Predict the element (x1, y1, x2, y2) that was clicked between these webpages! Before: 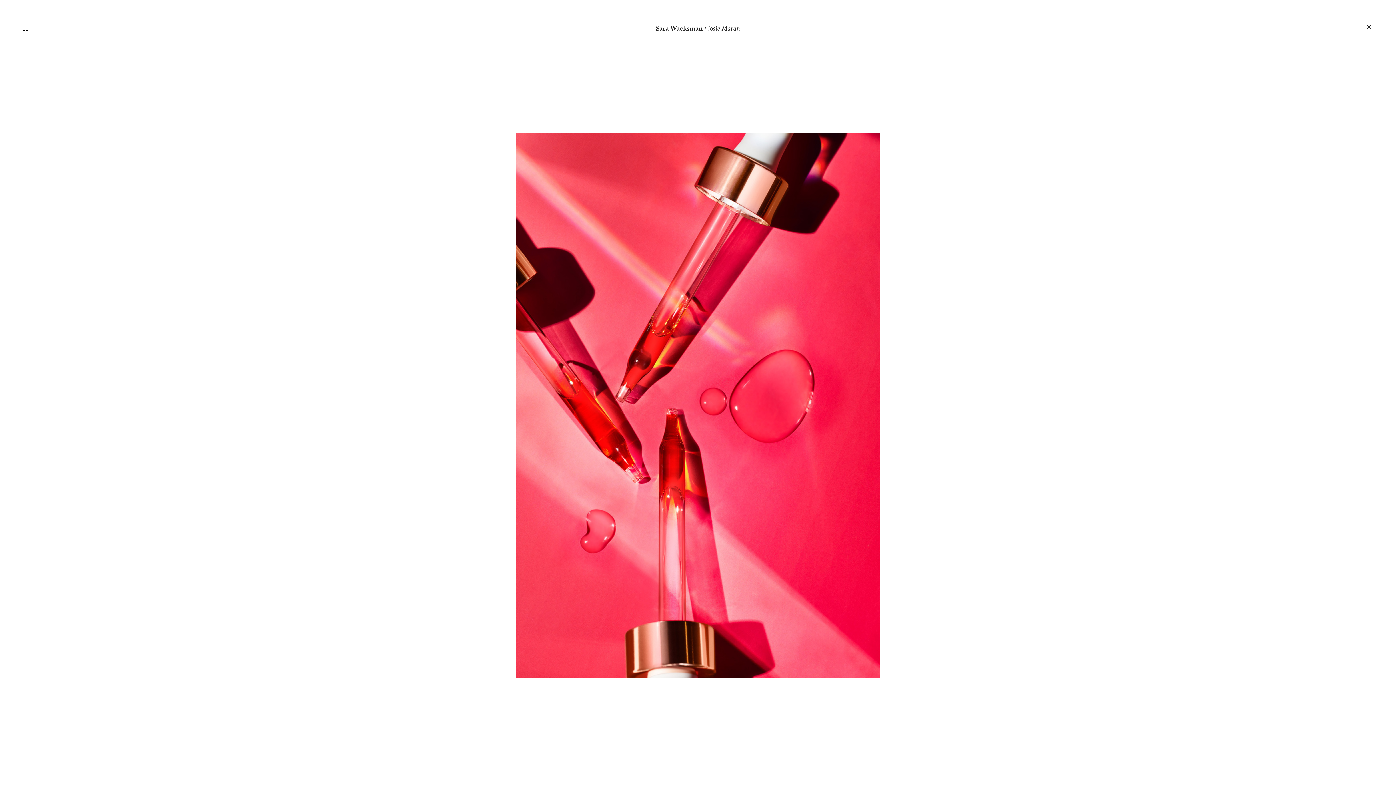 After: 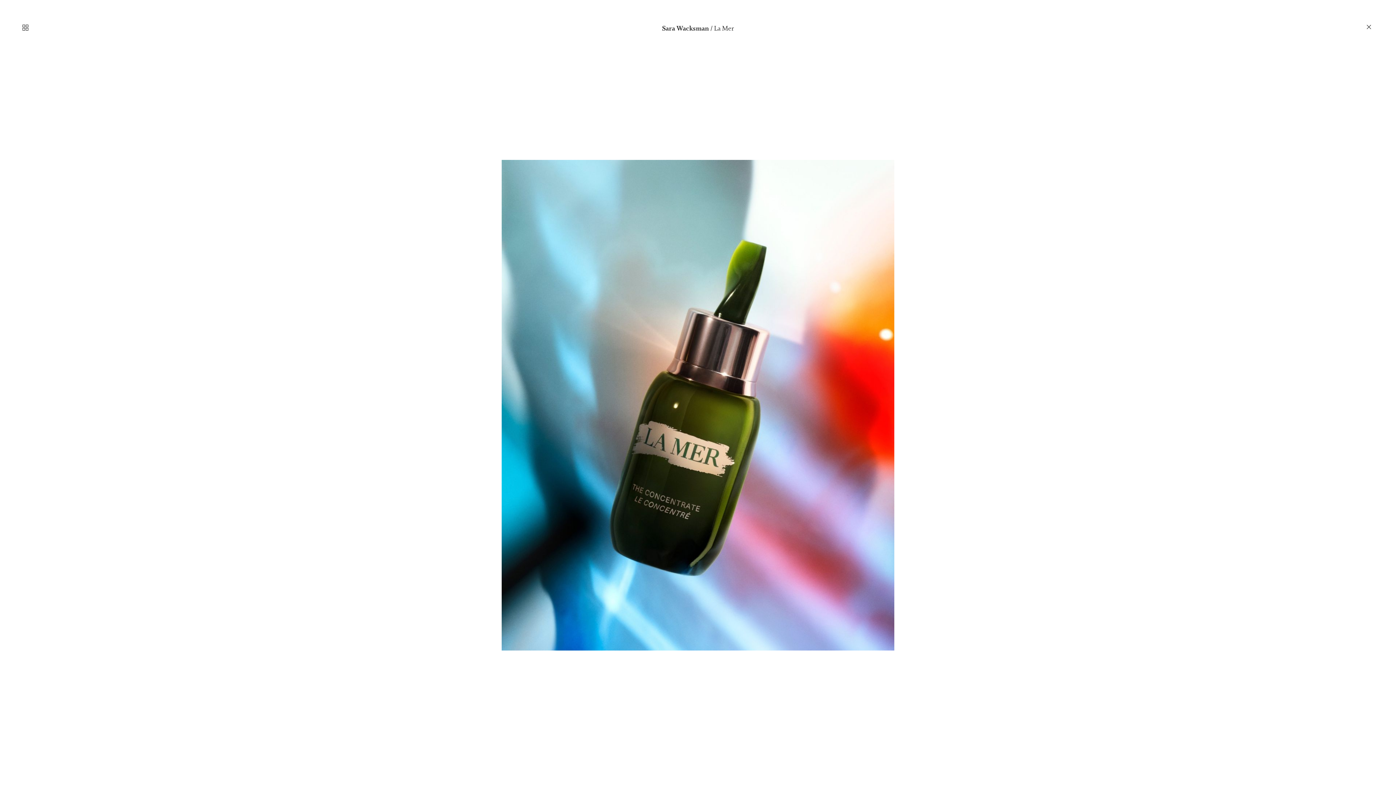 Action: bbox: (977, 117, 1396, 785)